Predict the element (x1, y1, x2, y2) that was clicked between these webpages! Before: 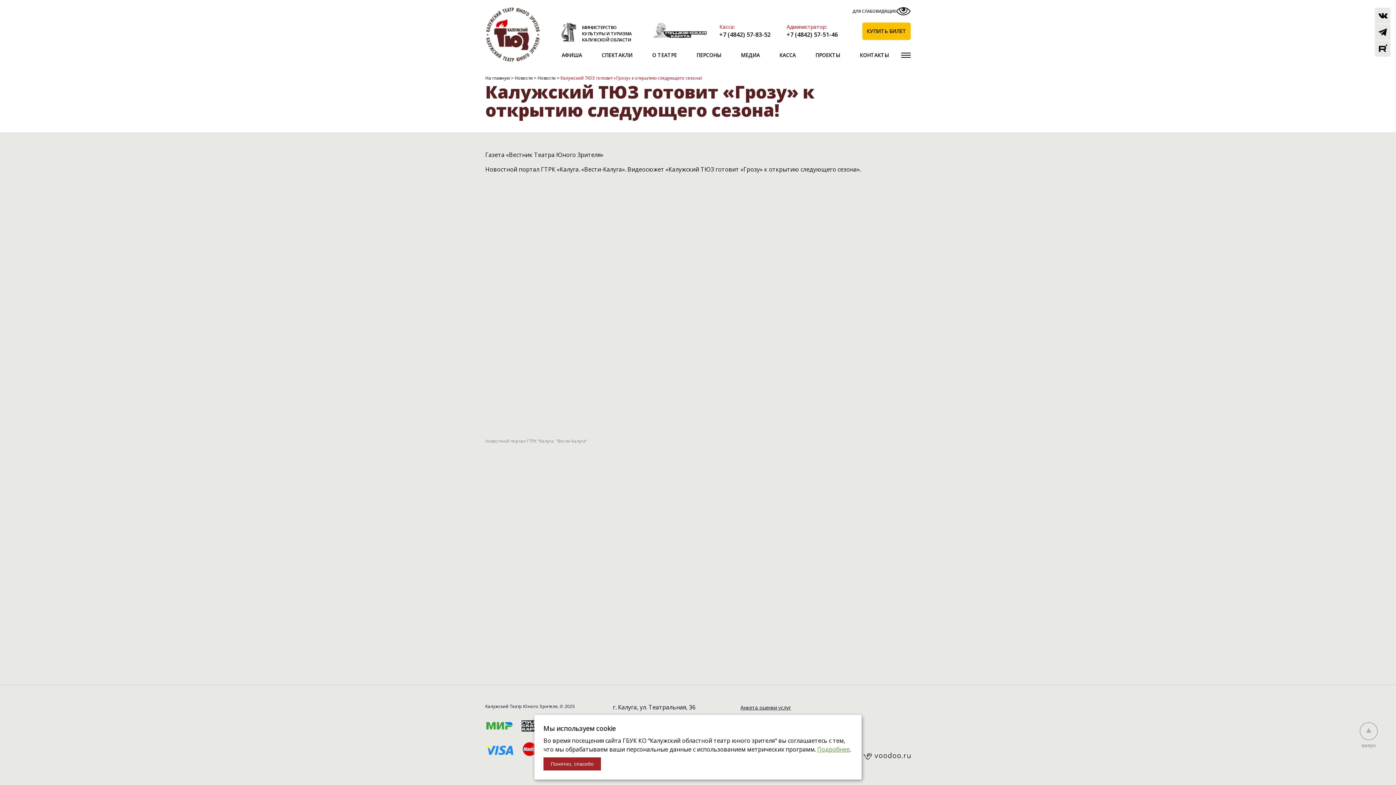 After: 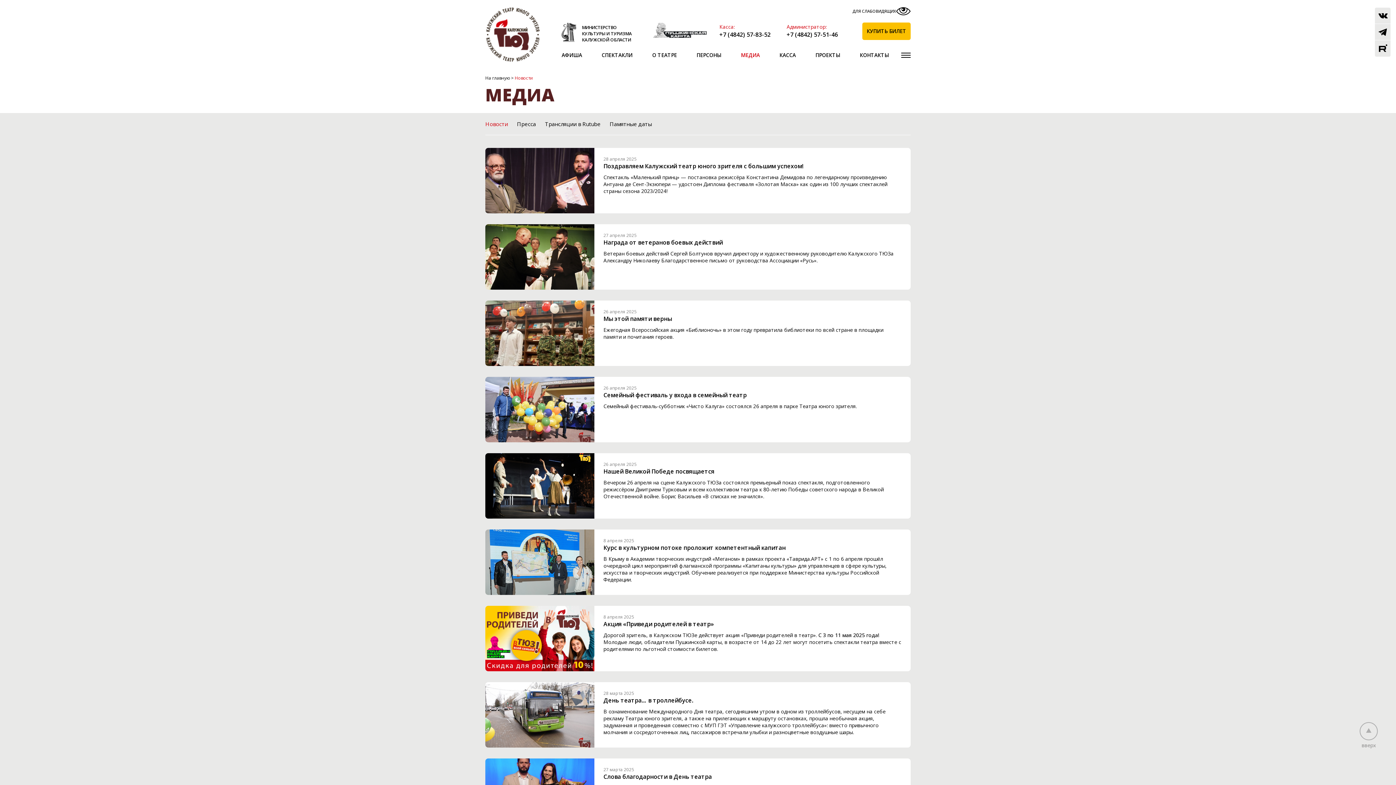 Action: bbox: (537, 74, 556, 81) label: Новости